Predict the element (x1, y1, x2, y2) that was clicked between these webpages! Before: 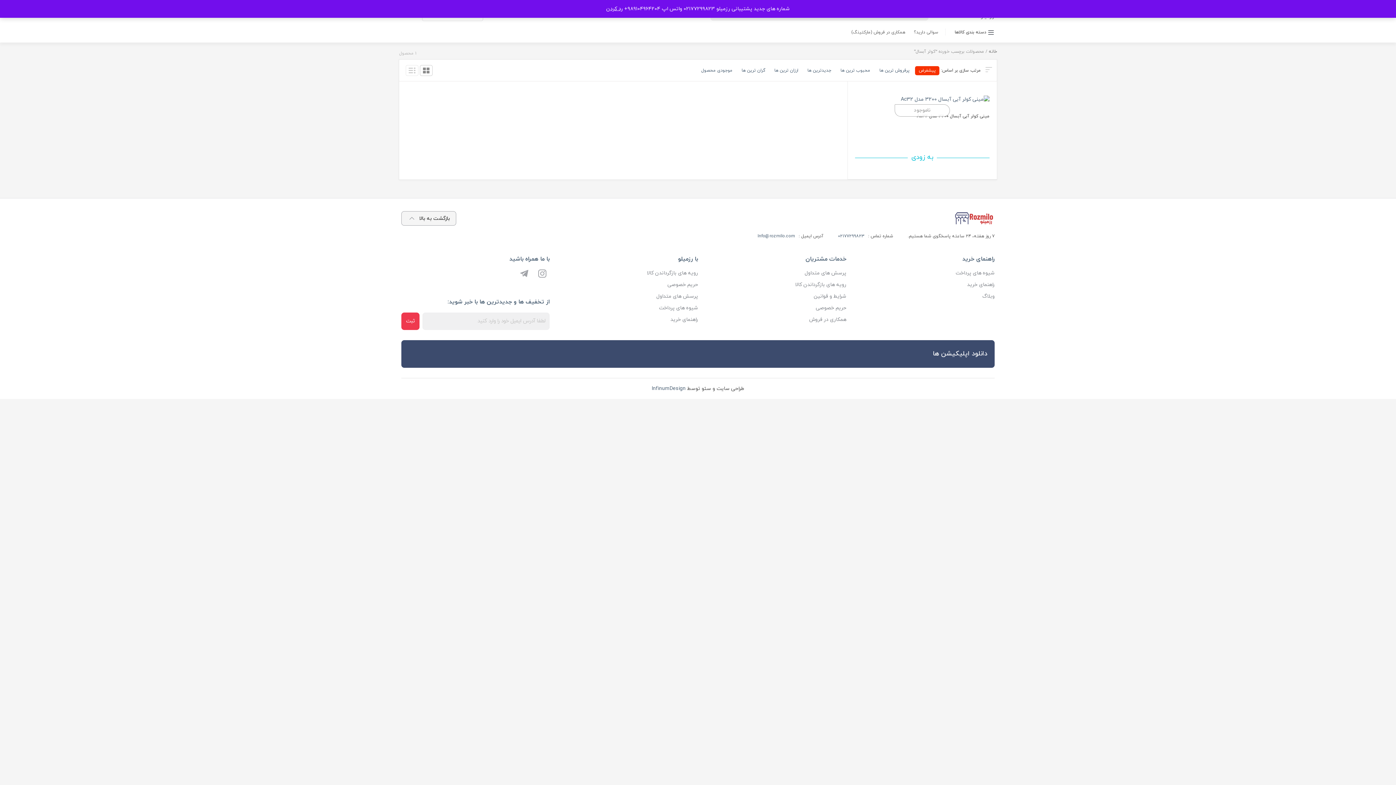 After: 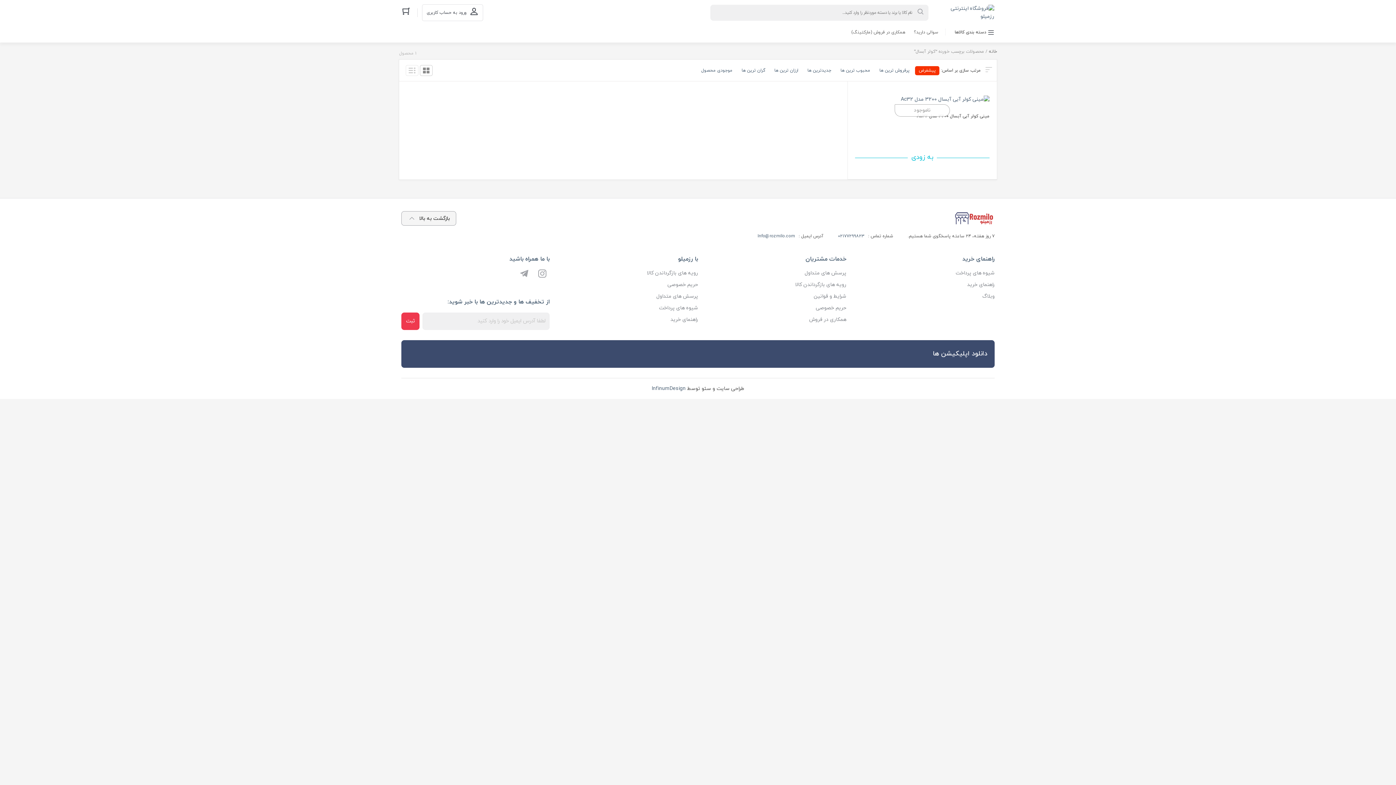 Action: bbox: (606, 5, 623, 12) label: رد کردن